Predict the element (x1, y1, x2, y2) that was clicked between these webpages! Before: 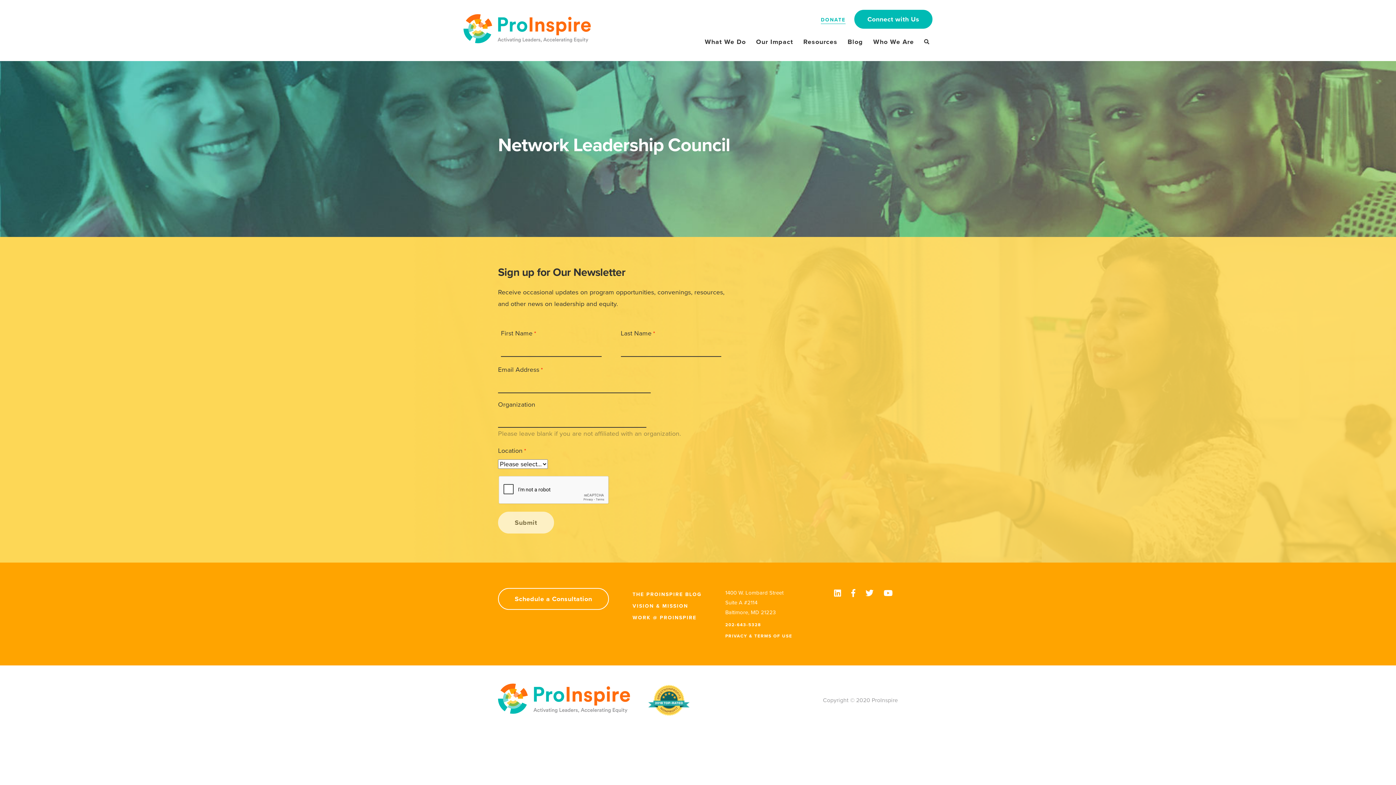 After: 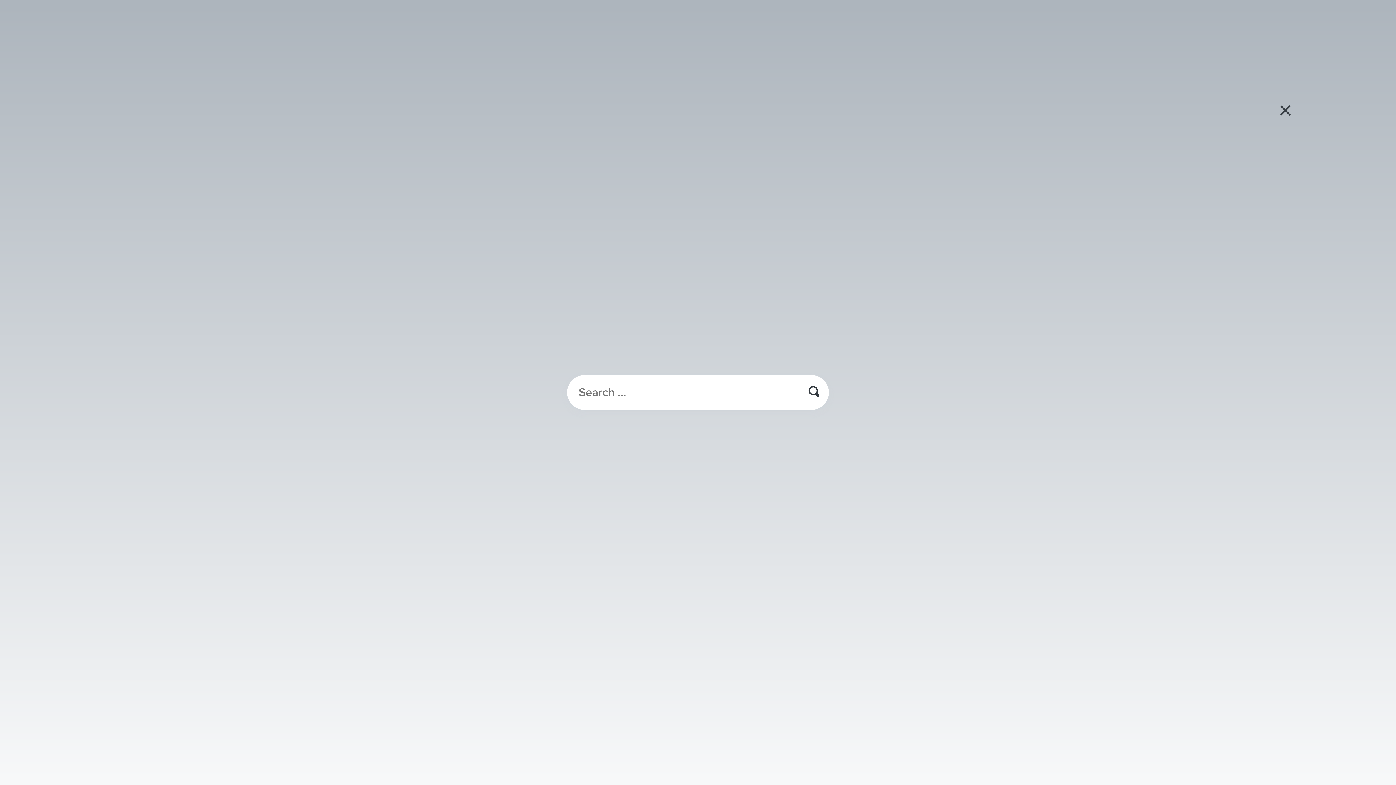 Action: label: Search bbox: (921, 36, 932, 47)